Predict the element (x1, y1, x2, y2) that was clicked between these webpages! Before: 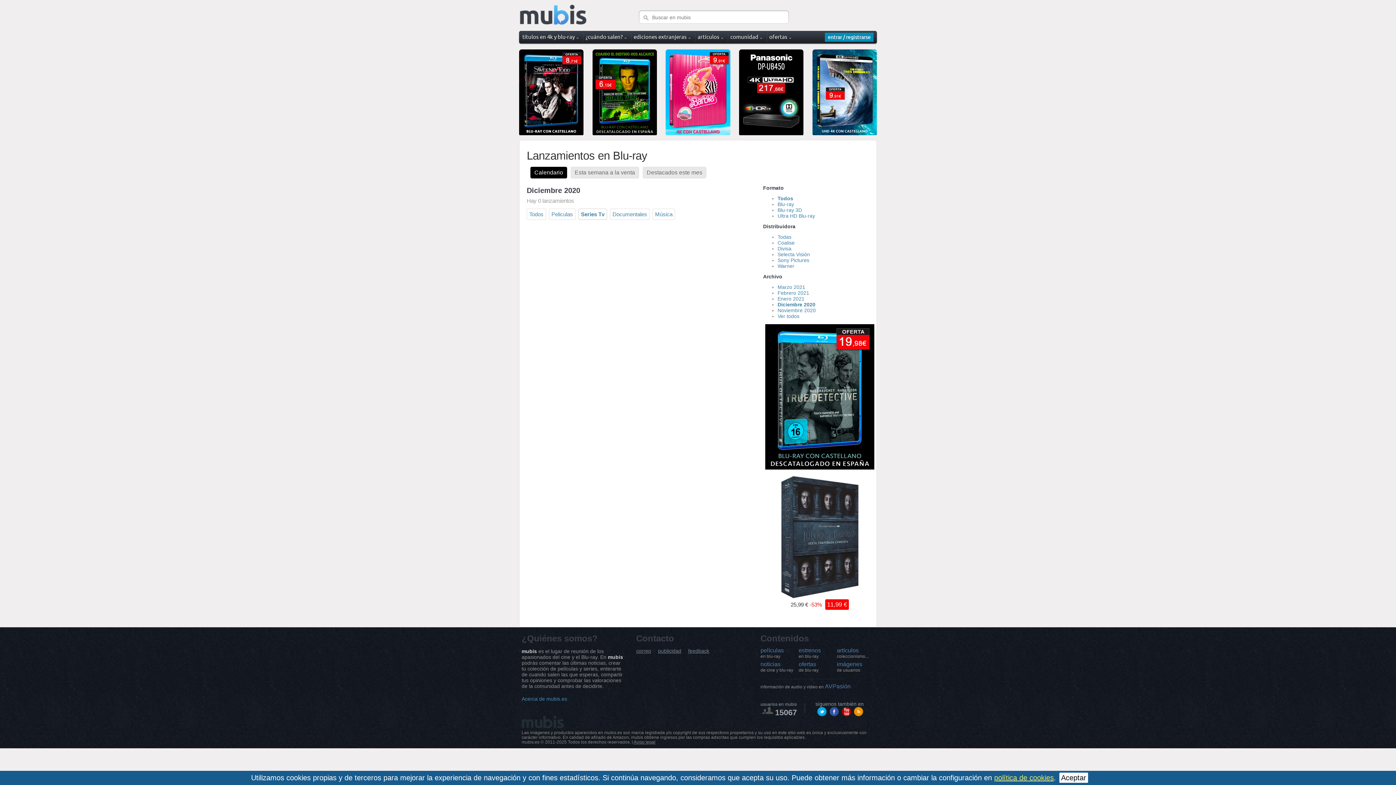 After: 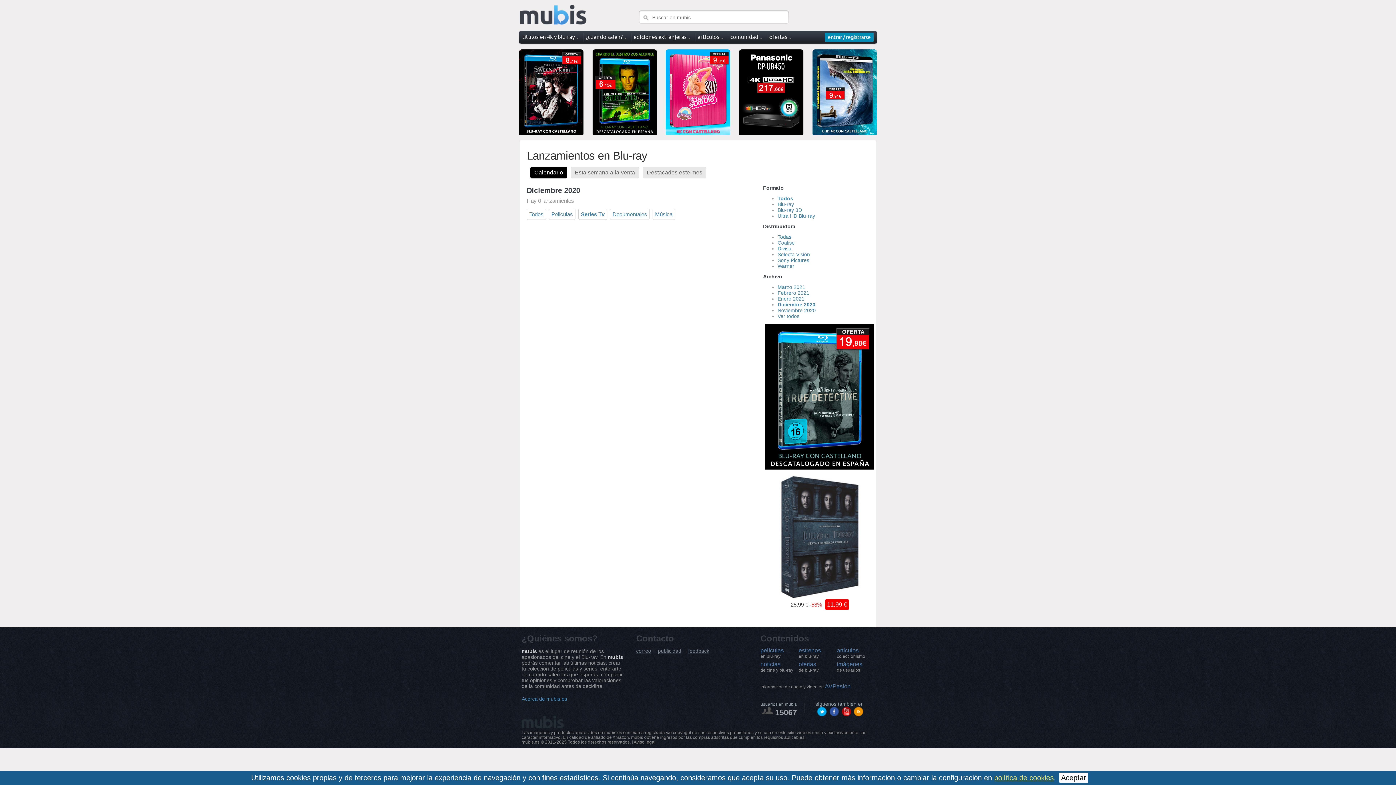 Action: bbox: (828, 712, 839, 717)